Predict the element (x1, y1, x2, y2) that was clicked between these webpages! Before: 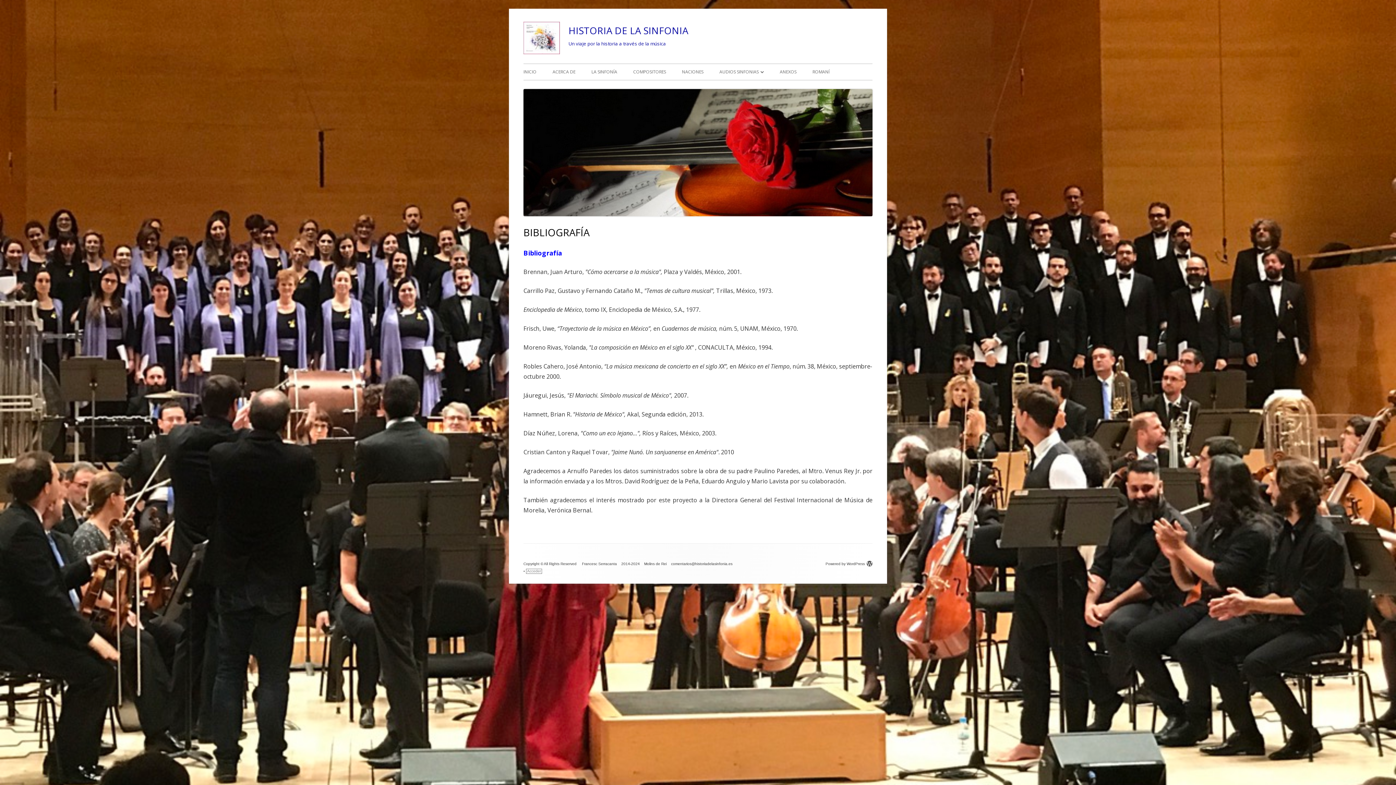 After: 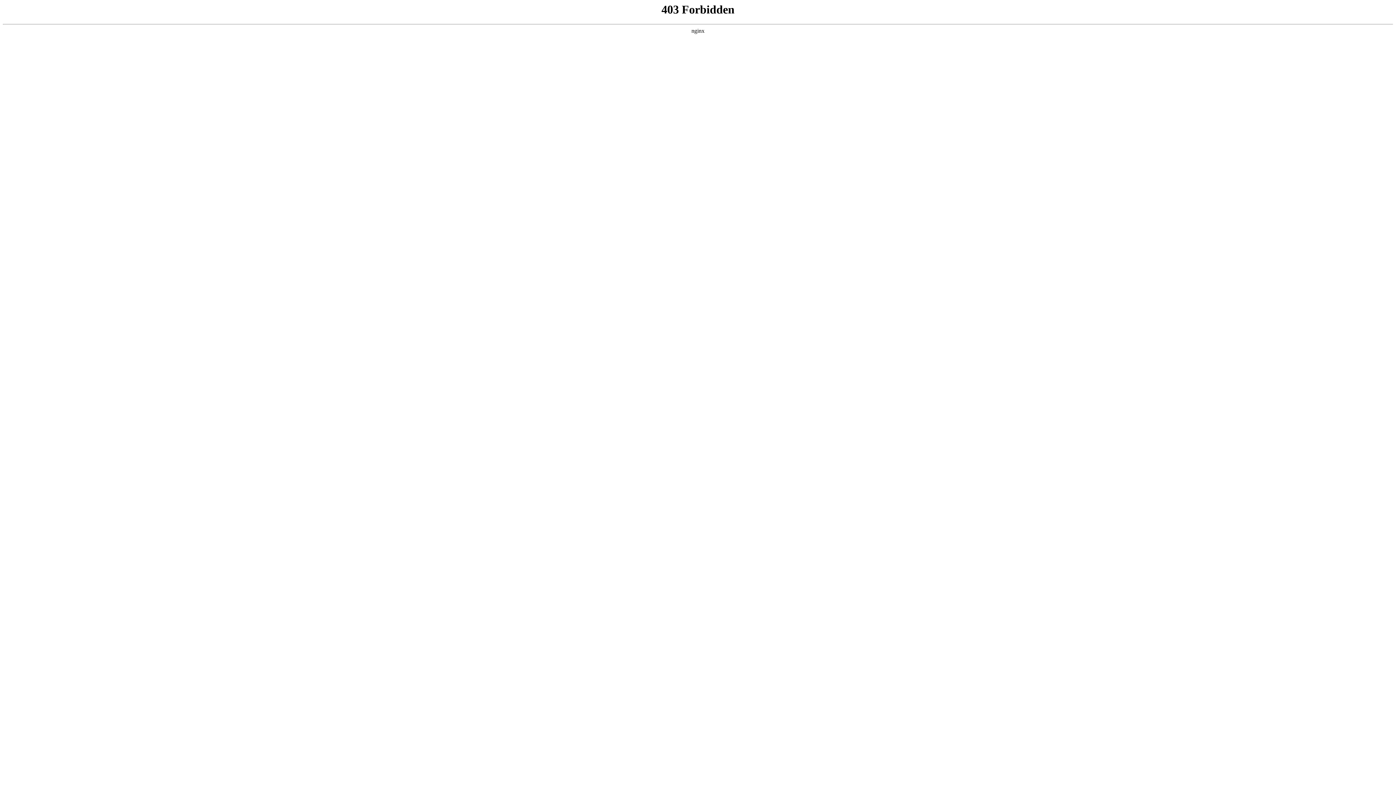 Action: label: Powered by WordPress bbox: (825, 562, 872, 566)